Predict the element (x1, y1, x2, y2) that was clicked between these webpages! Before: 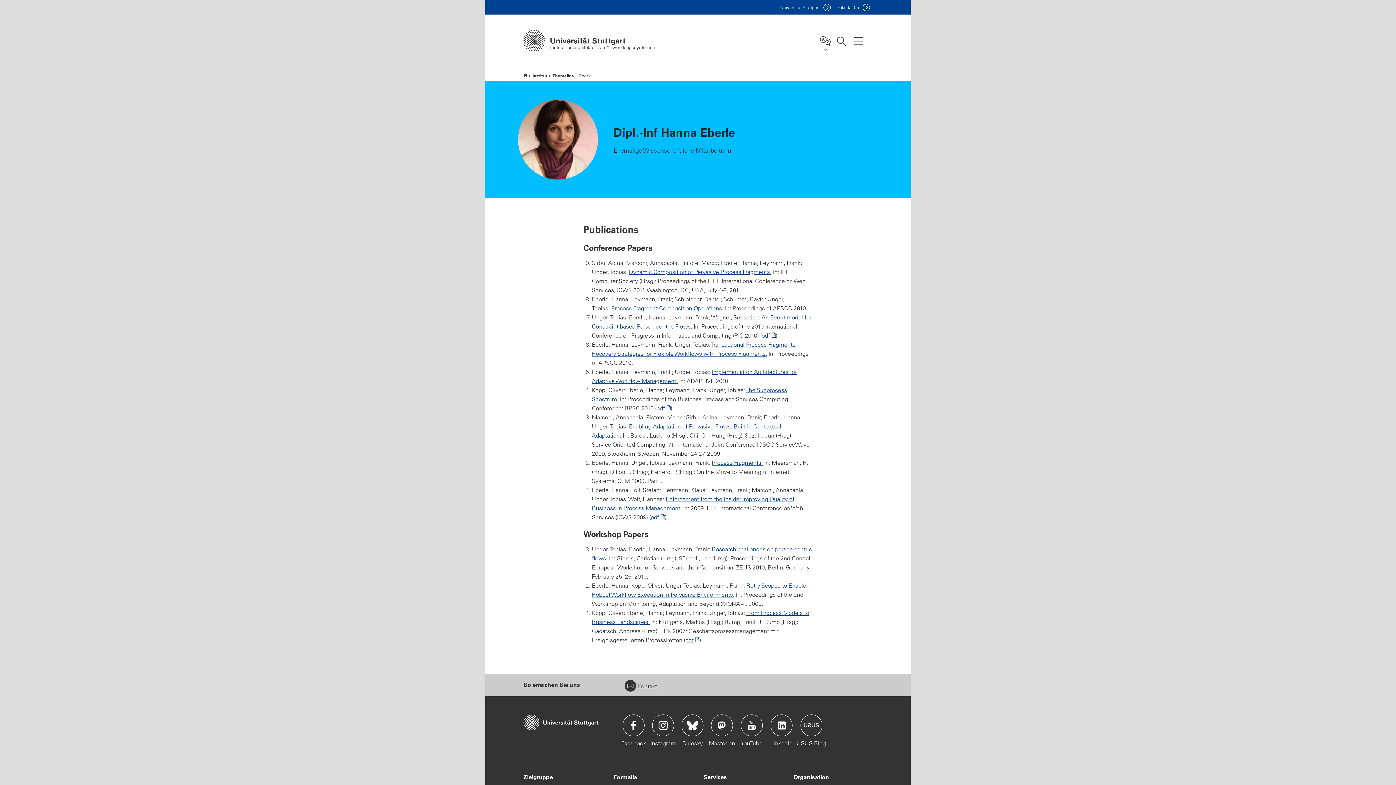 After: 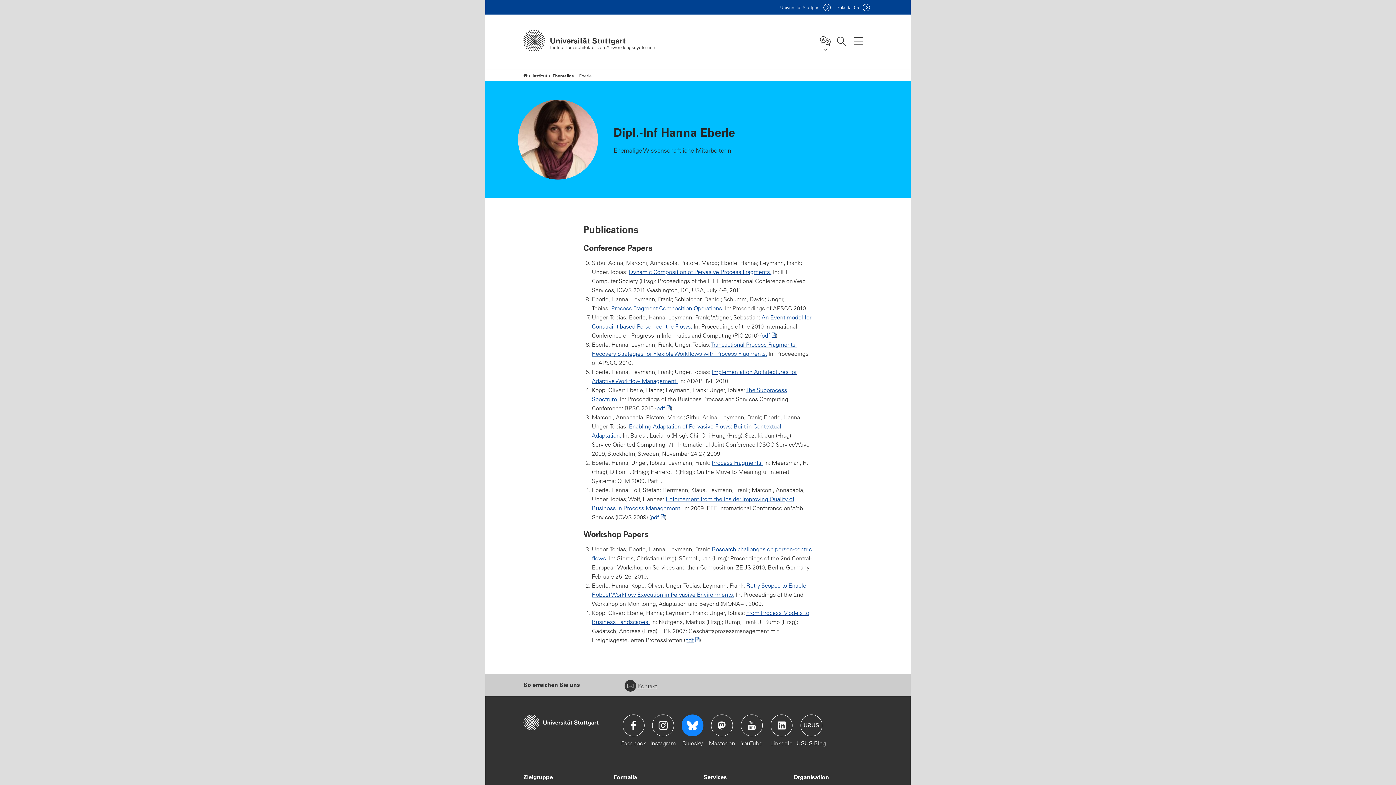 Action: label: Icon: Bluesky bbox: (681, 714, 703, 736)